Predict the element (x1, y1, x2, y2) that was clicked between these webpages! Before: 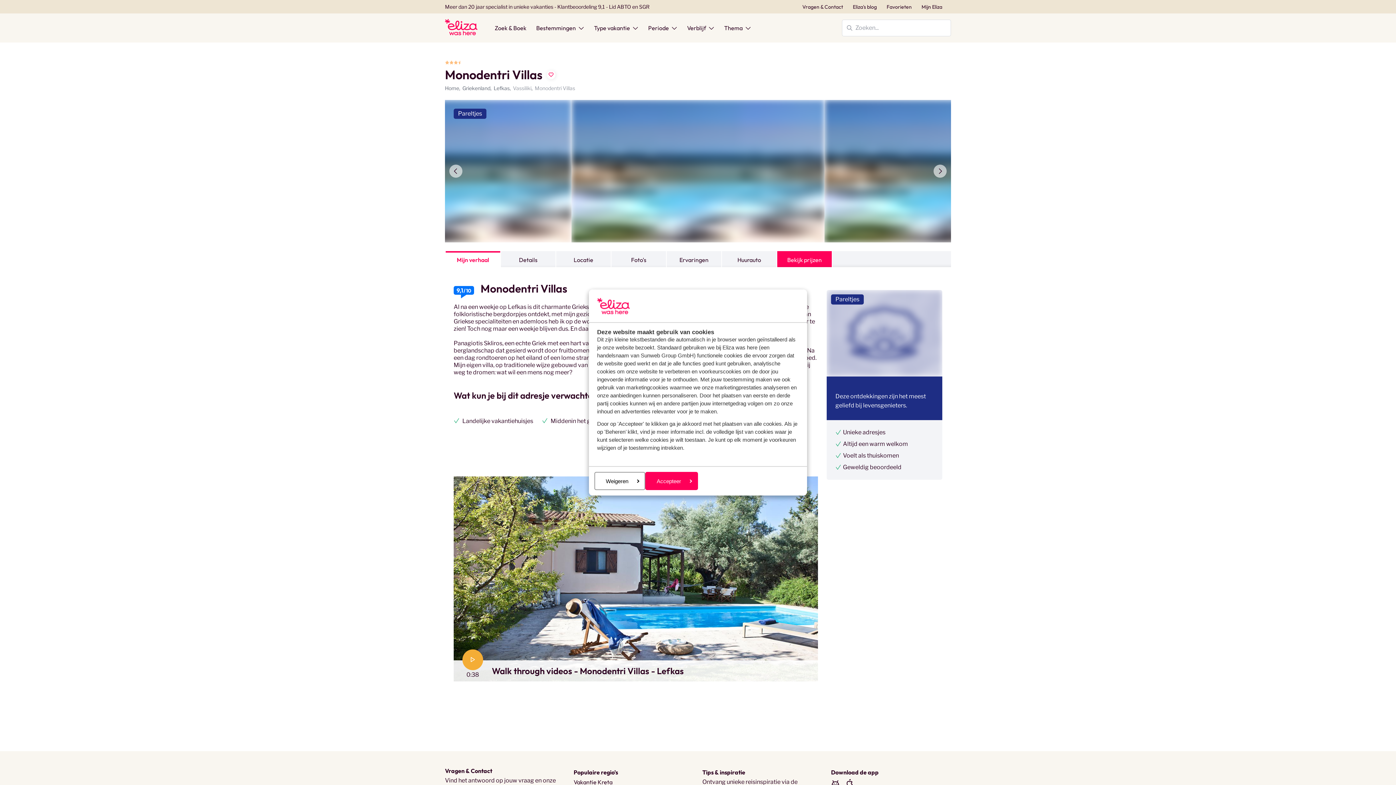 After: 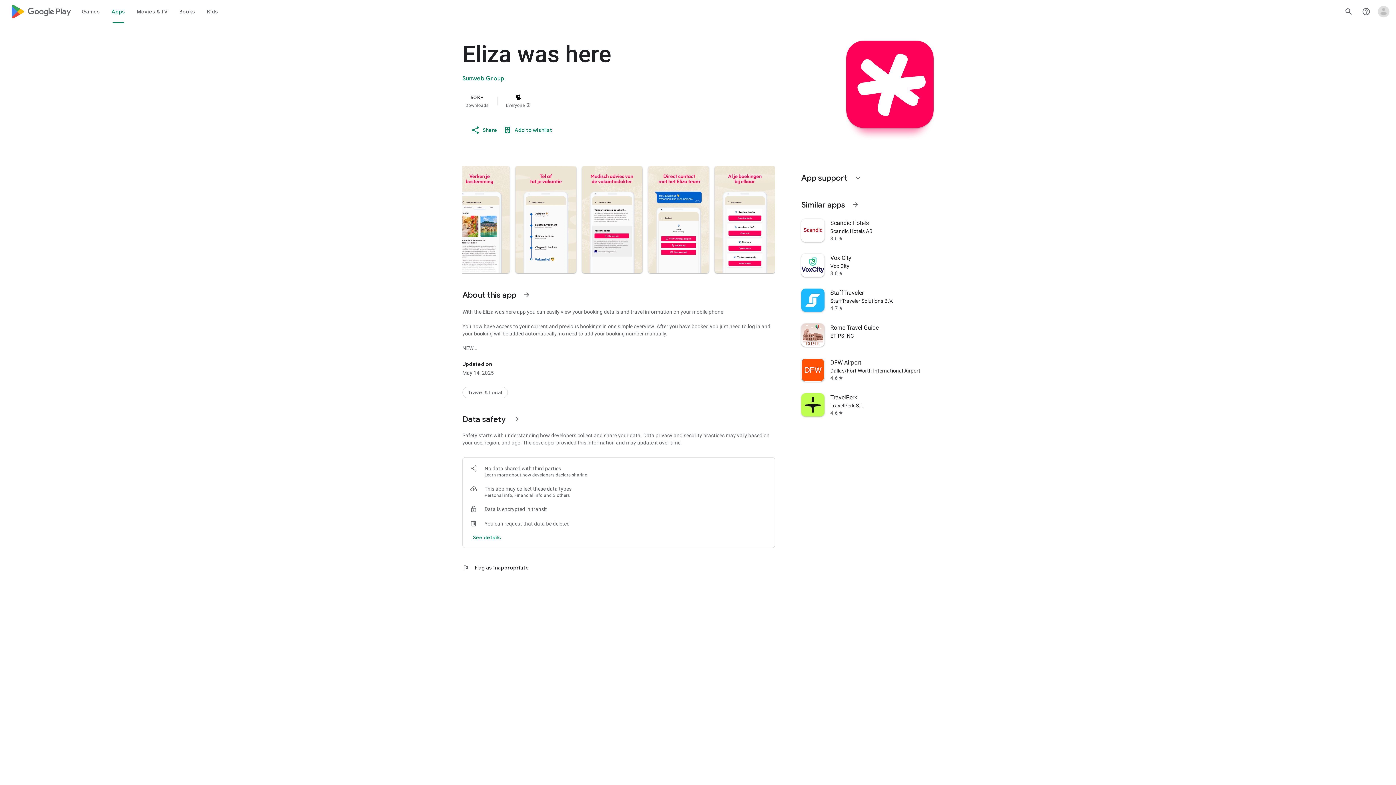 Action: bbox: (831, 626, 840, 637)